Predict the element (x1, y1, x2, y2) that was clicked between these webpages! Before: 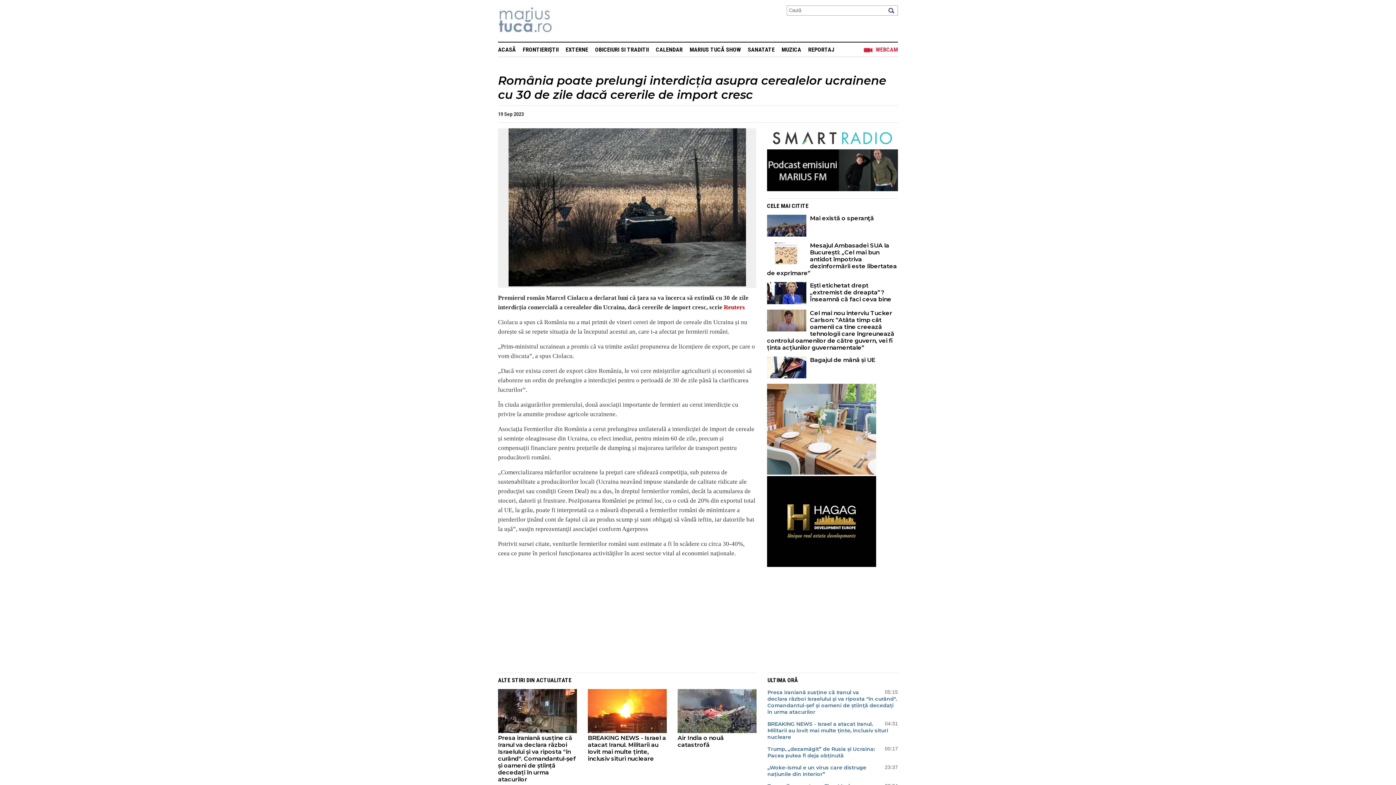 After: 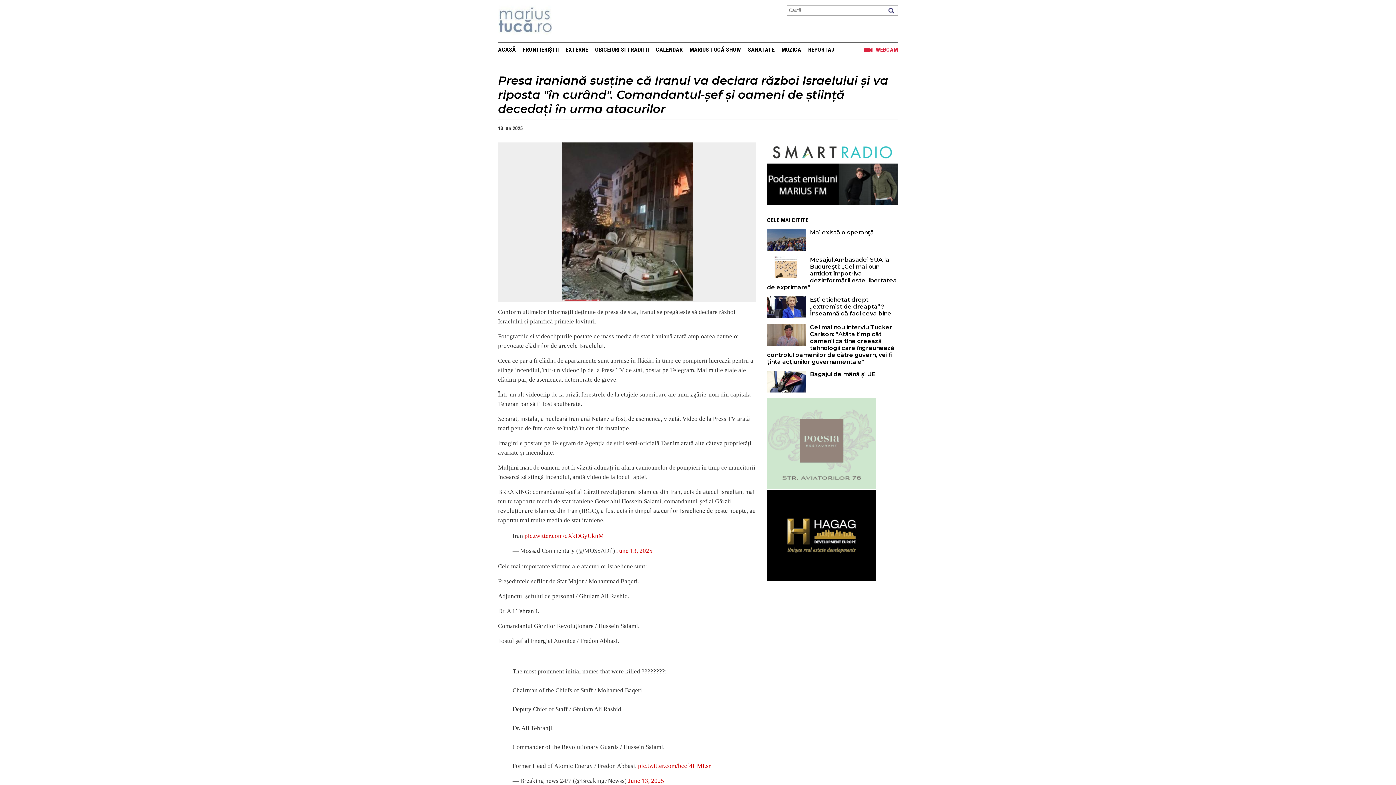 Action: bbox: (498, 689, 577, 734)